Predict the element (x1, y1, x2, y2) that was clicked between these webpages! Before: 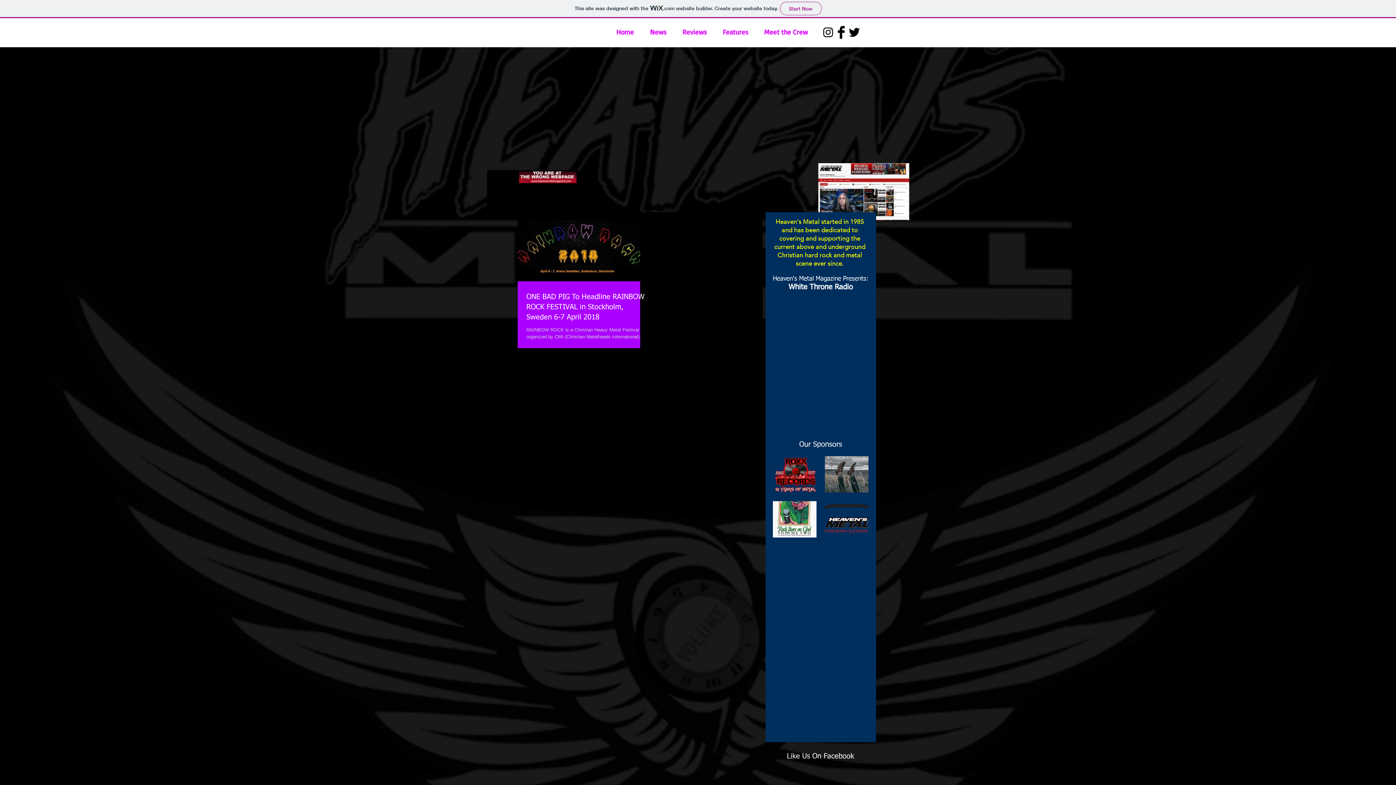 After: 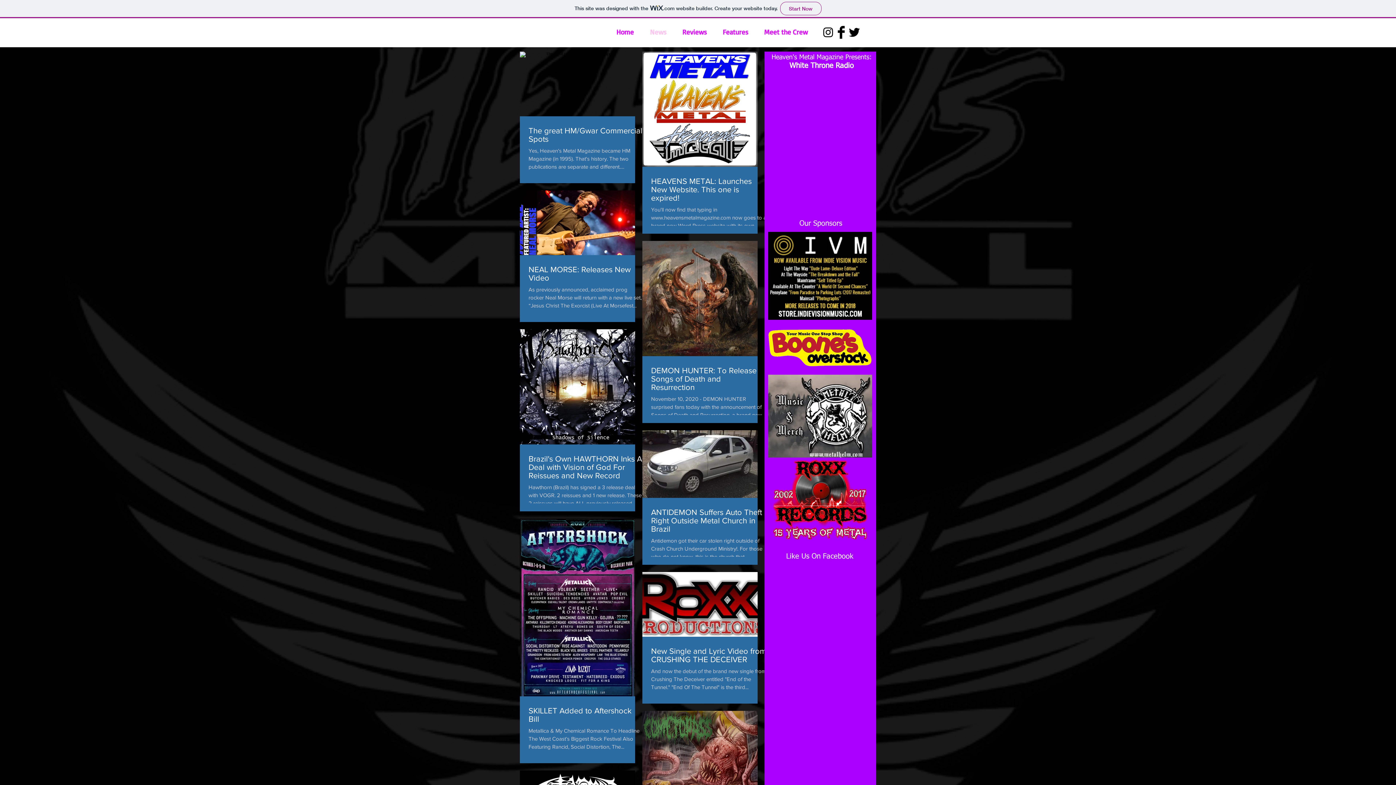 Action: label: News bbox: (642, 24, 674, 40)